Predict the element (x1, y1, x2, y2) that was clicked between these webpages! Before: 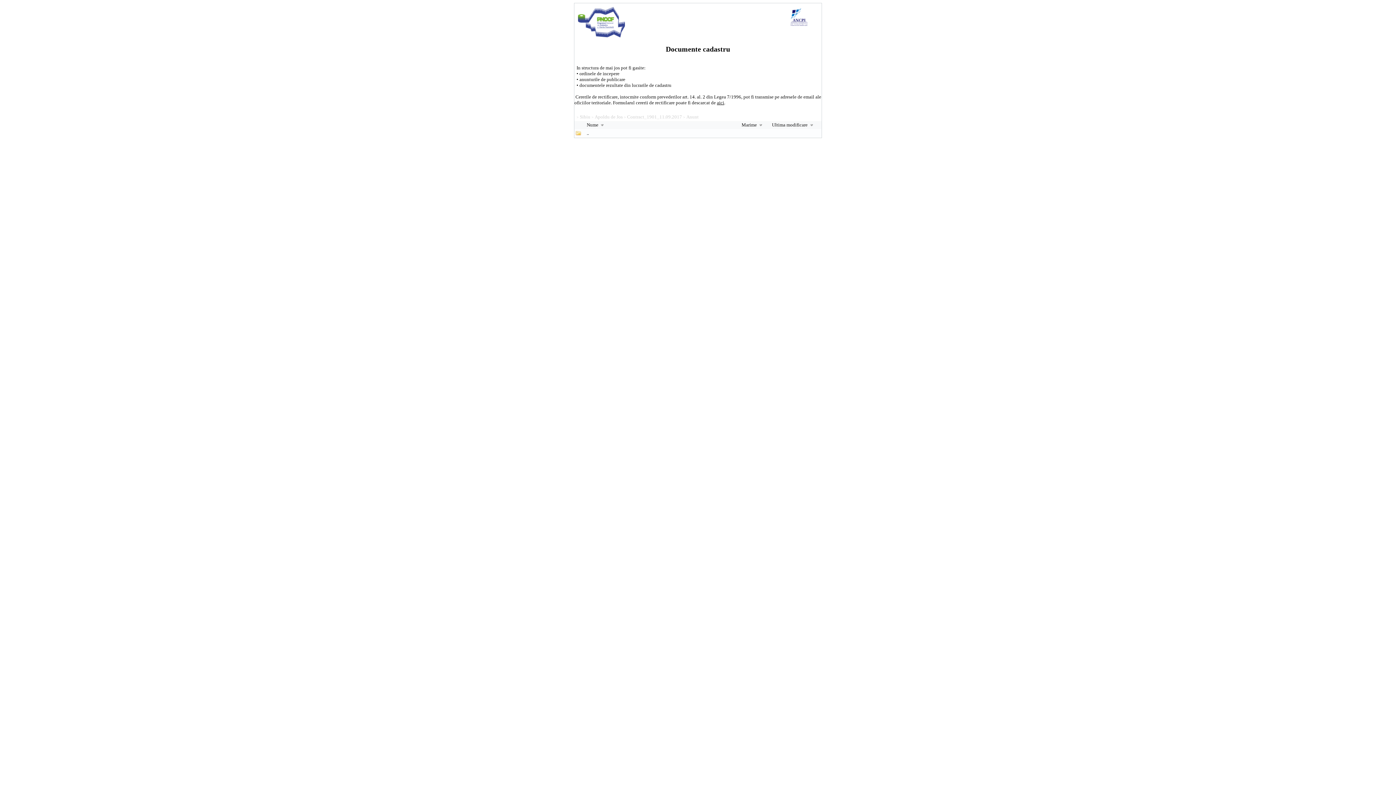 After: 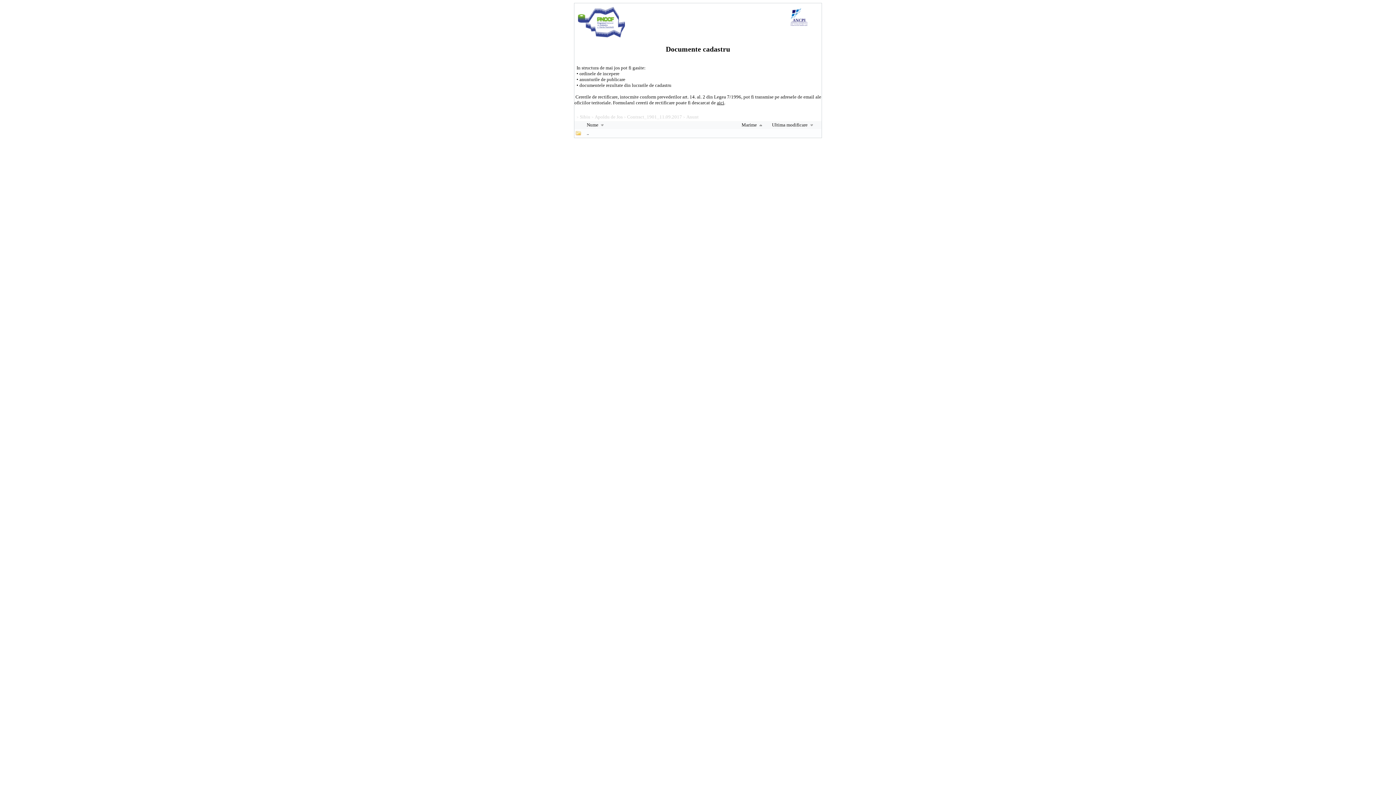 Action: label: Marime  bbox: (741, 122, 764, 127)